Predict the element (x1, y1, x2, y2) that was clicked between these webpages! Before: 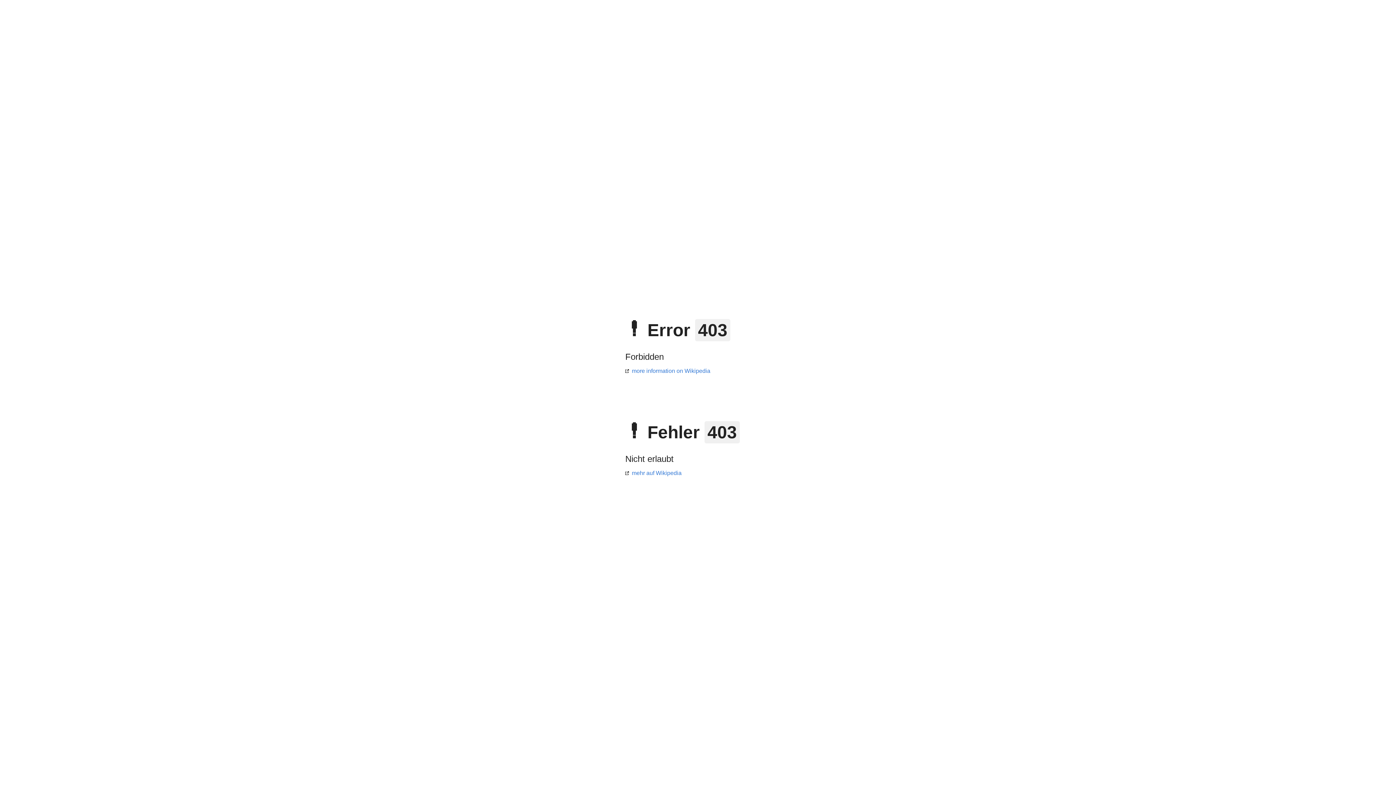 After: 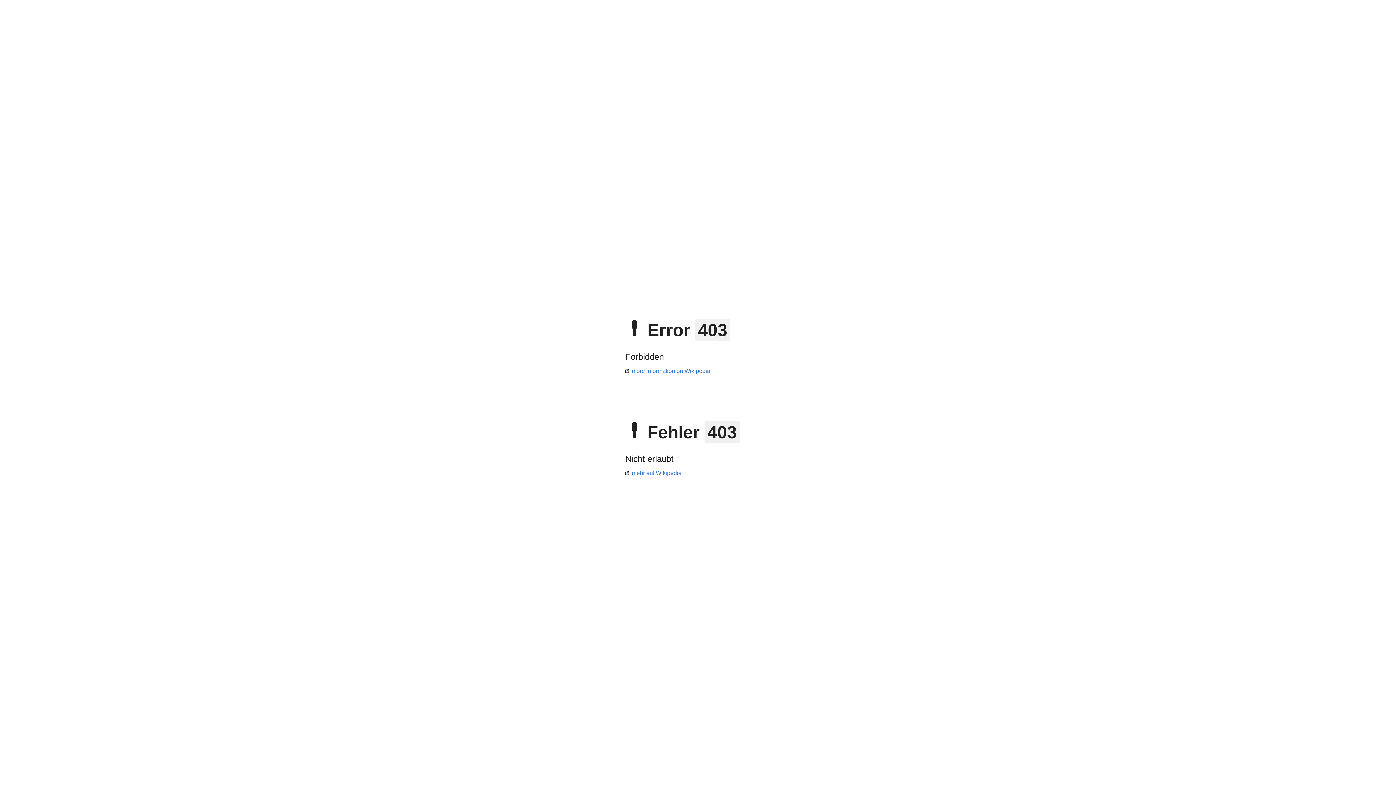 Action: label: more information on Wikipedia bbox: (625, 368, 710, 374)